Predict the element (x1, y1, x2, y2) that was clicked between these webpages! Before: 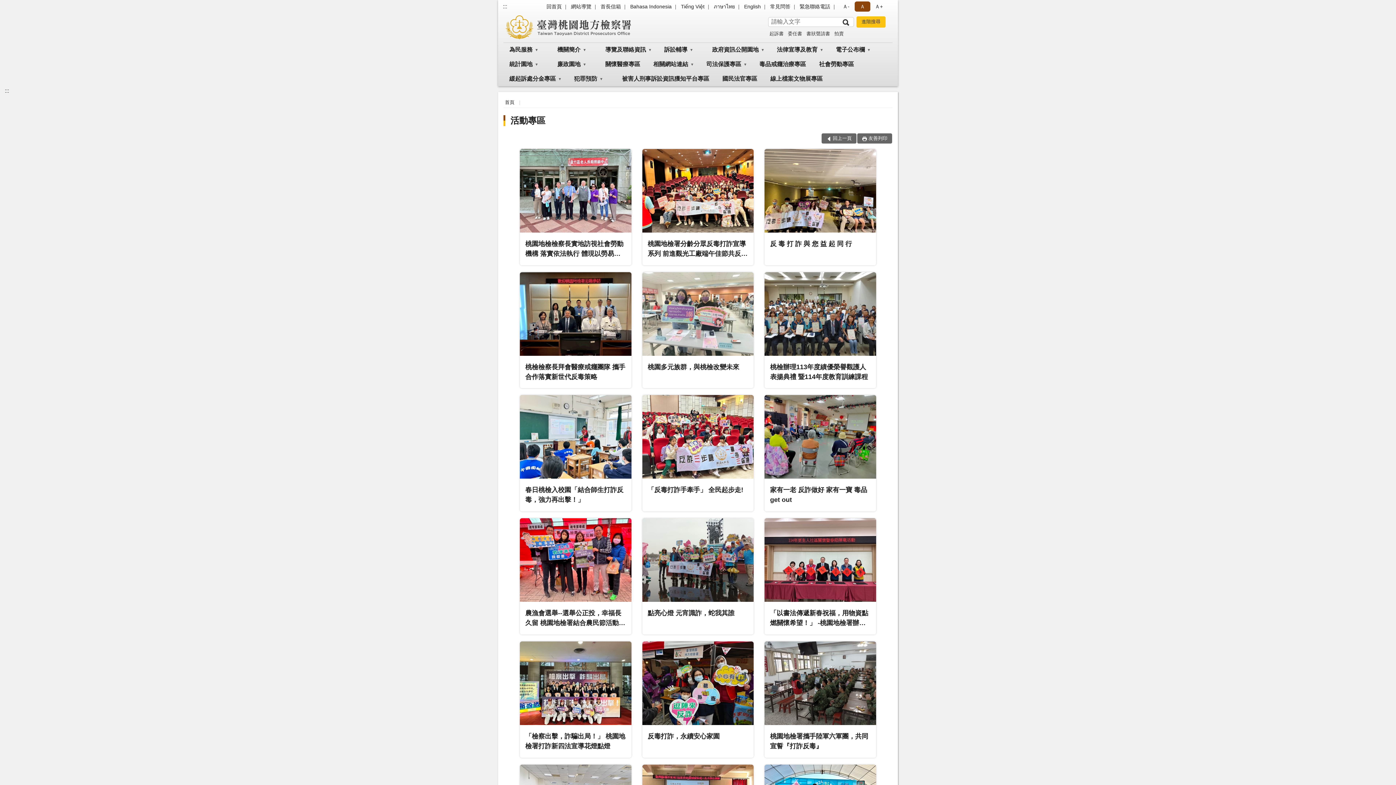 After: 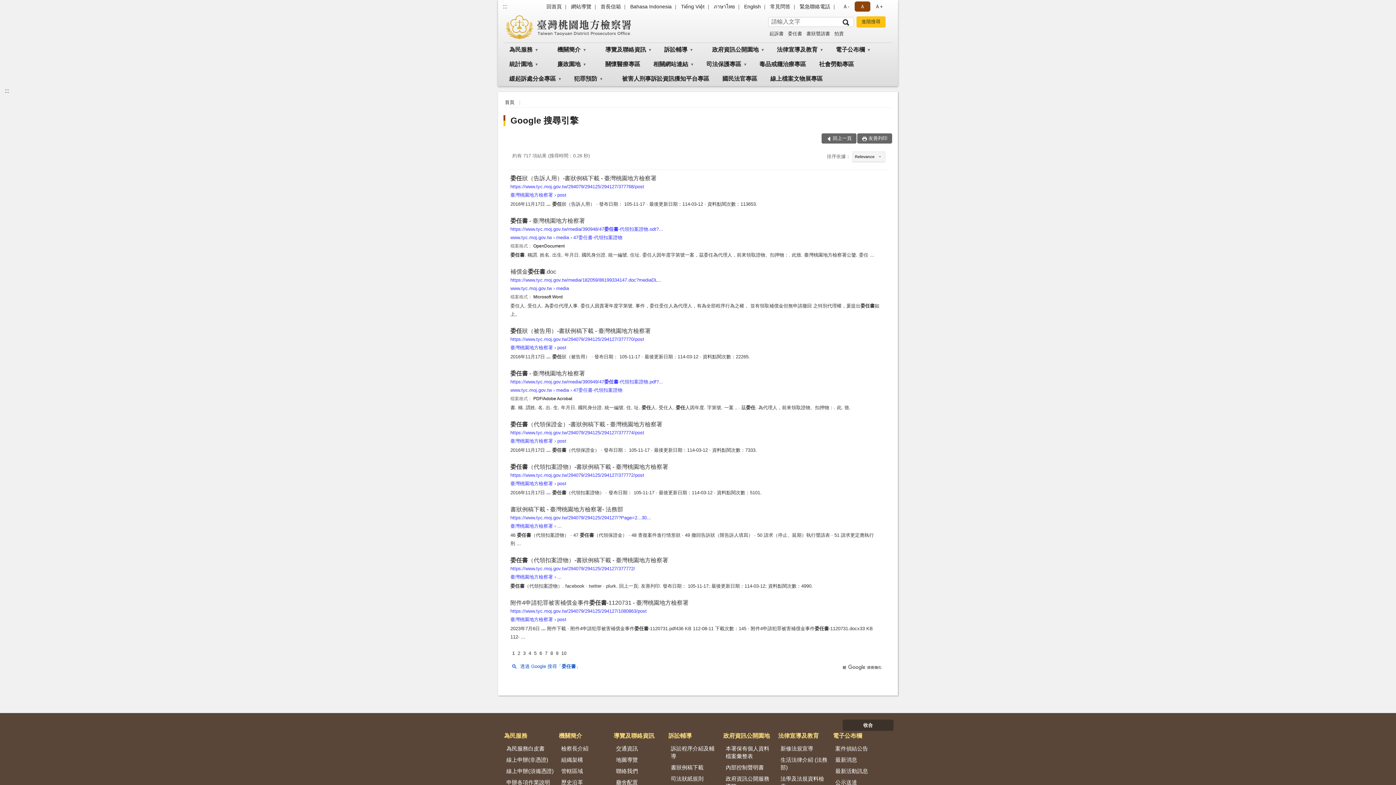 Action: bbox: (788, 31, 802, 36) label: 委任書